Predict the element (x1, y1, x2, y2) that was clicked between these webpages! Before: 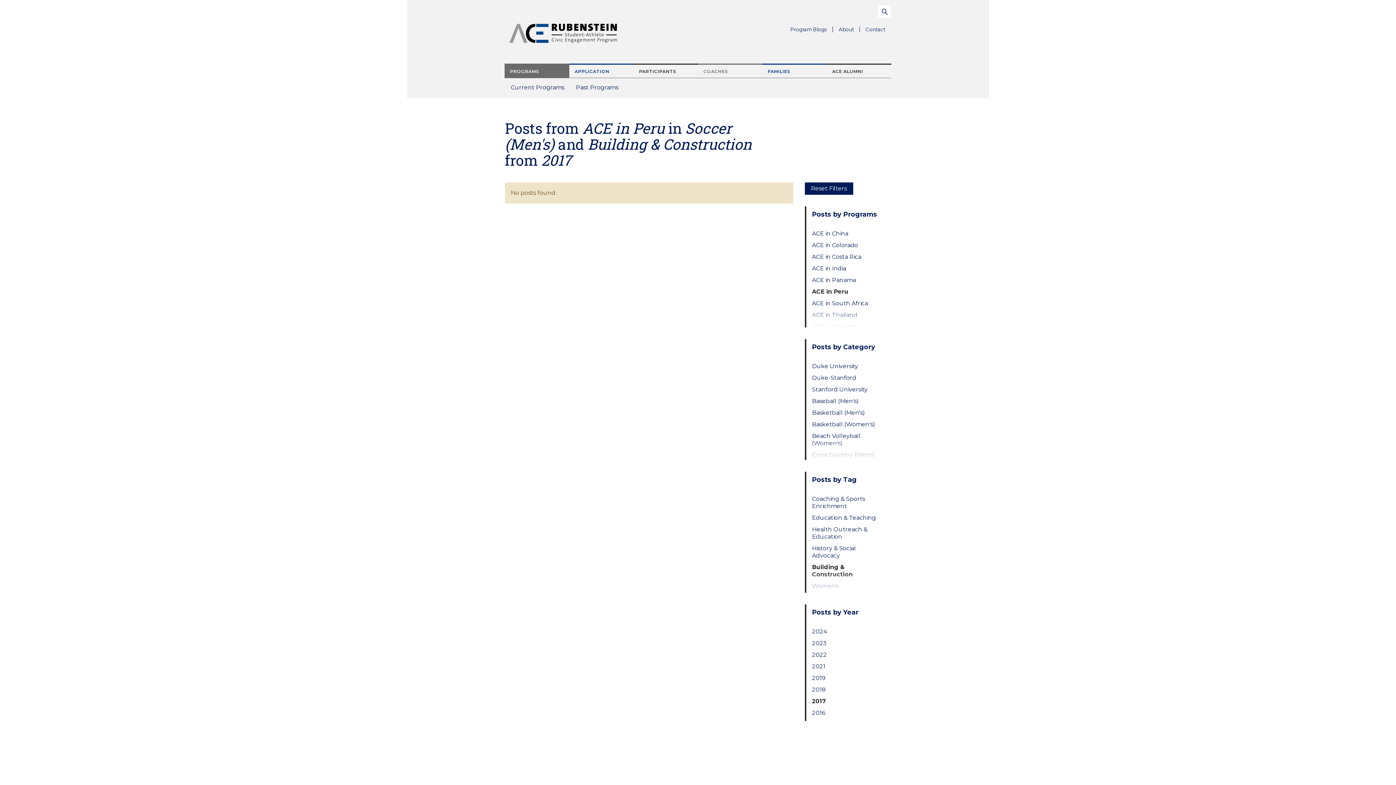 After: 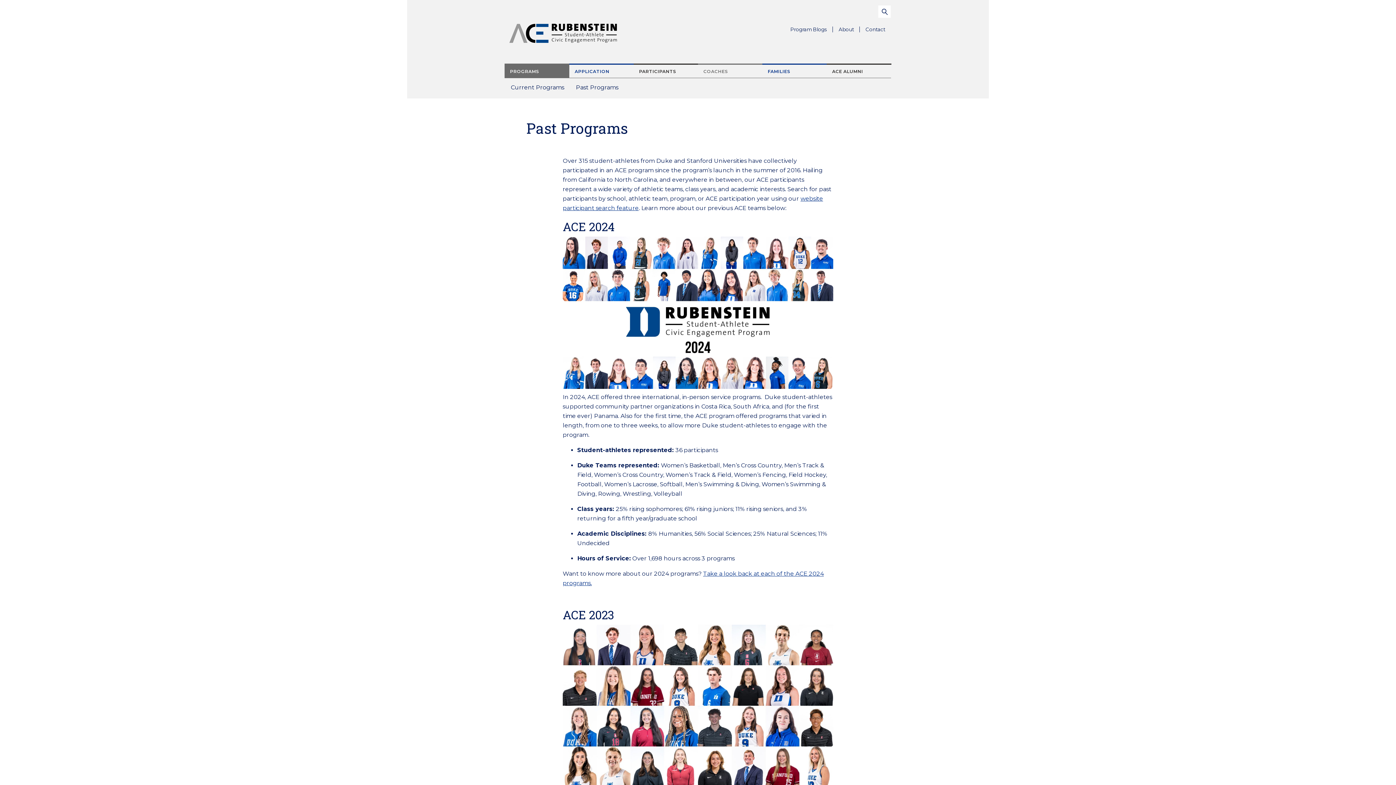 Action: bbox: (570, 78, 624, 95) label: Past Programs
Parent Menu Item